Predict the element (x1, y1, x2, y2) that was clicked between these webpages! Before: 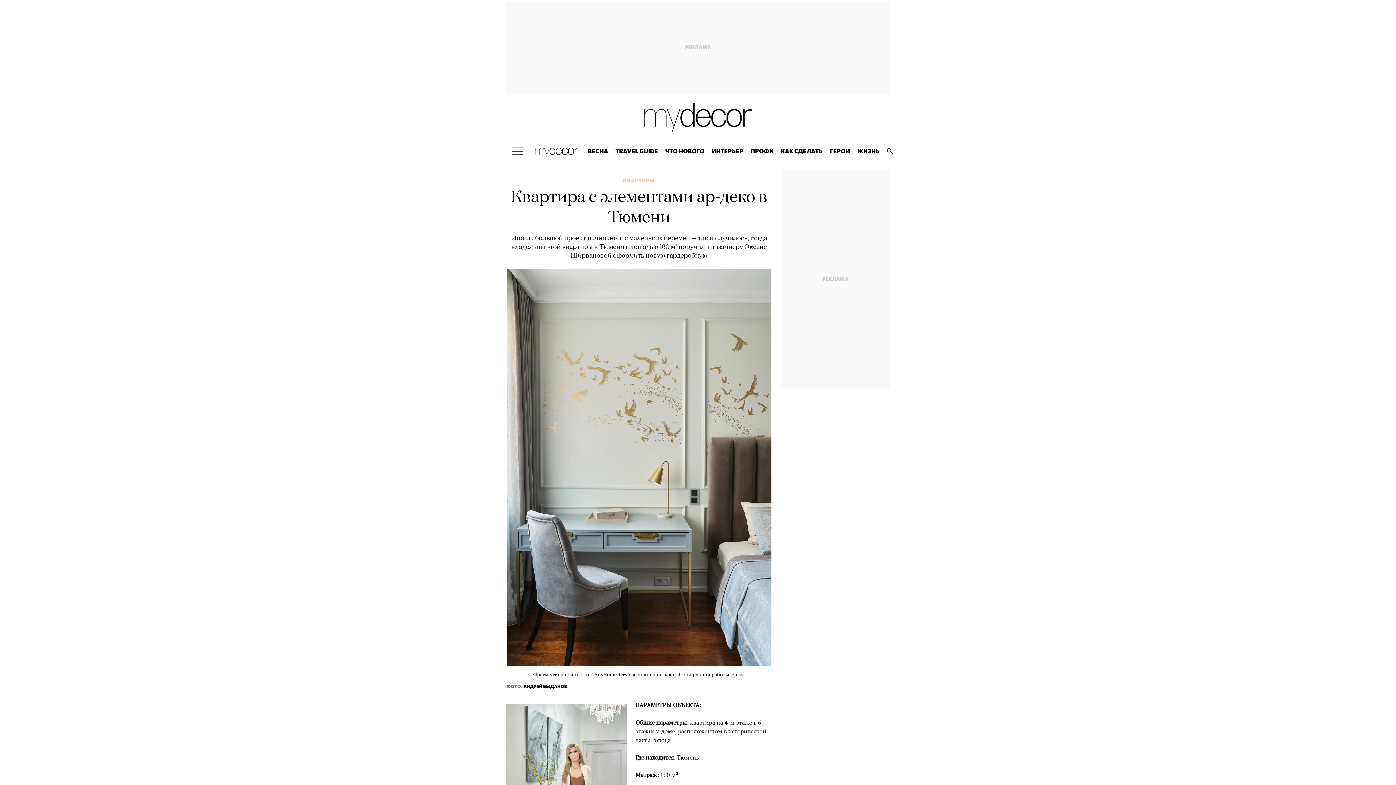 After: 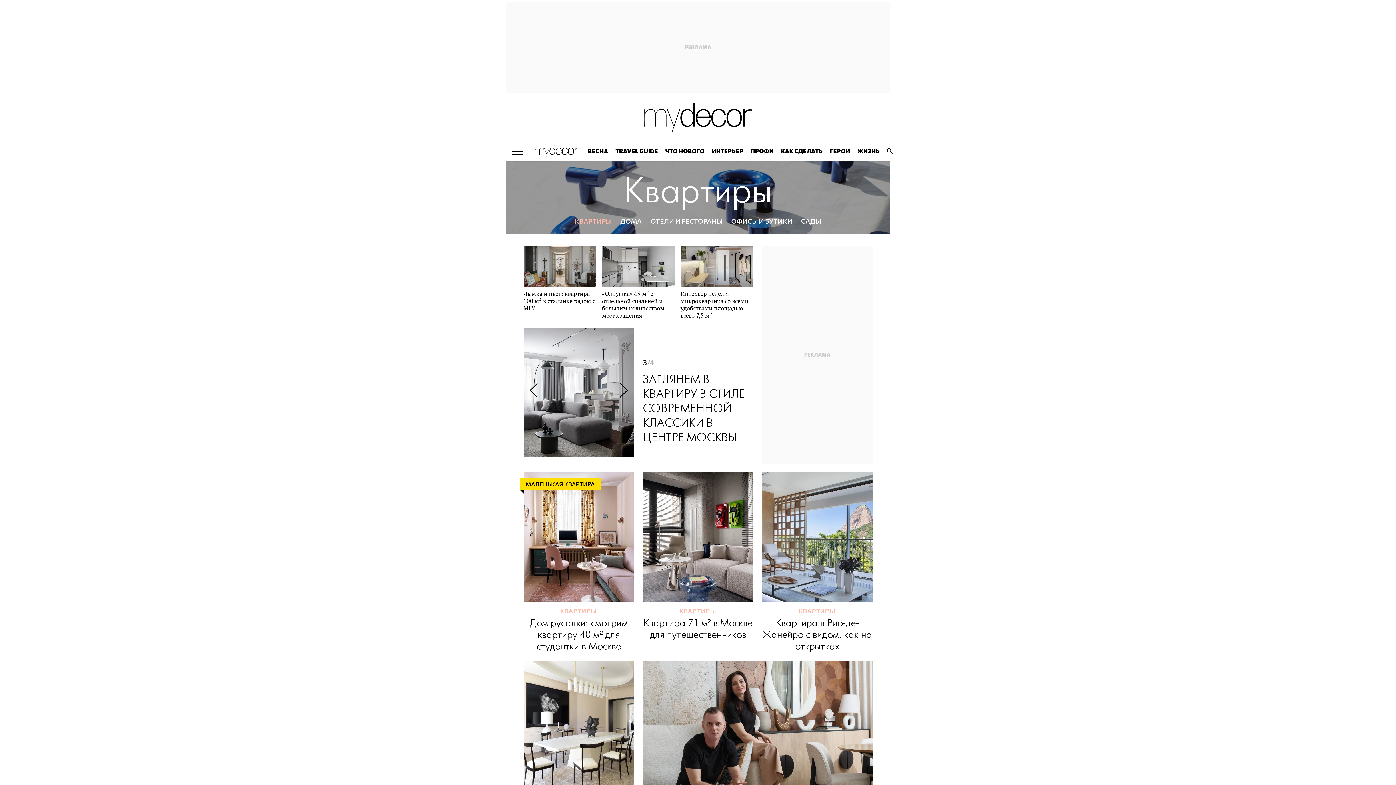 Action: label: КВАРТИРЫ bbox: (623, 177, 655, 183)